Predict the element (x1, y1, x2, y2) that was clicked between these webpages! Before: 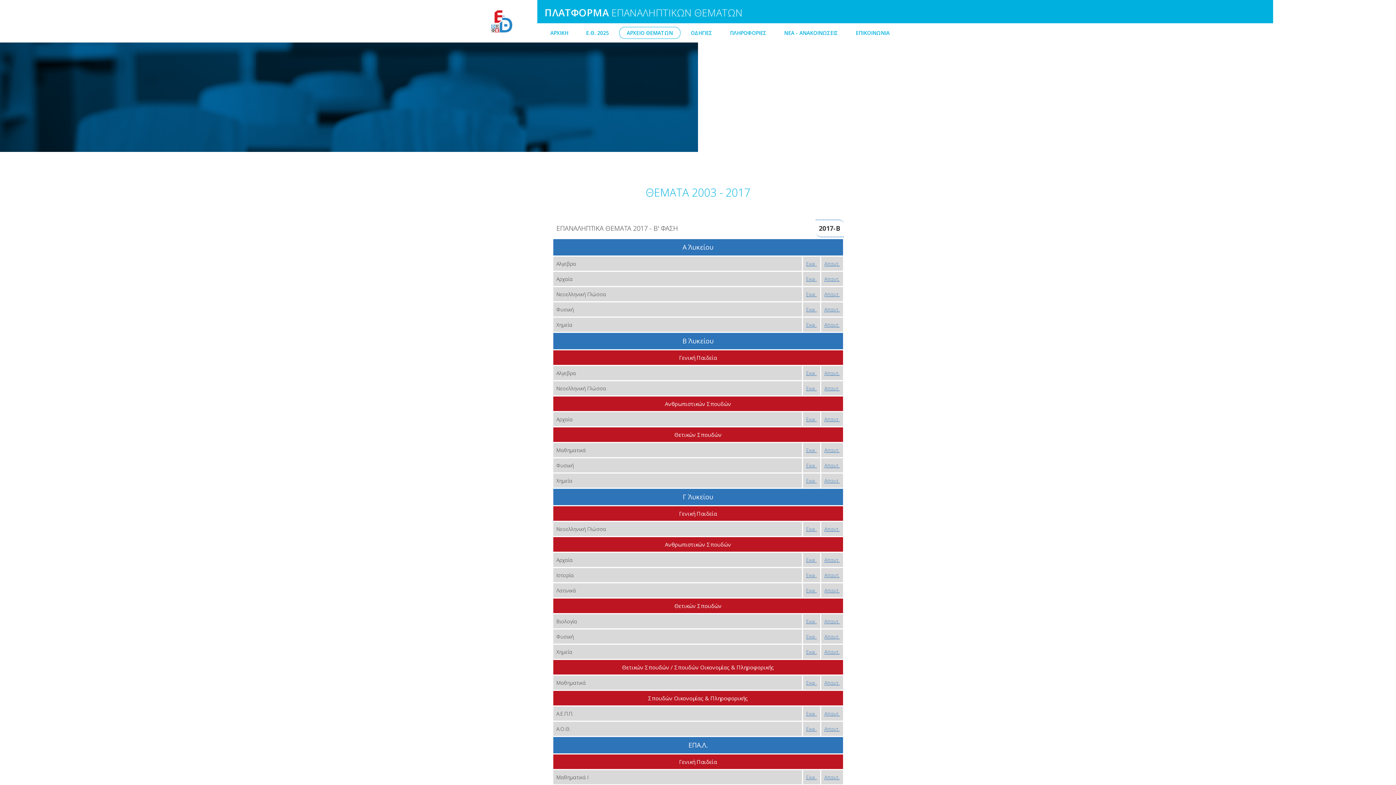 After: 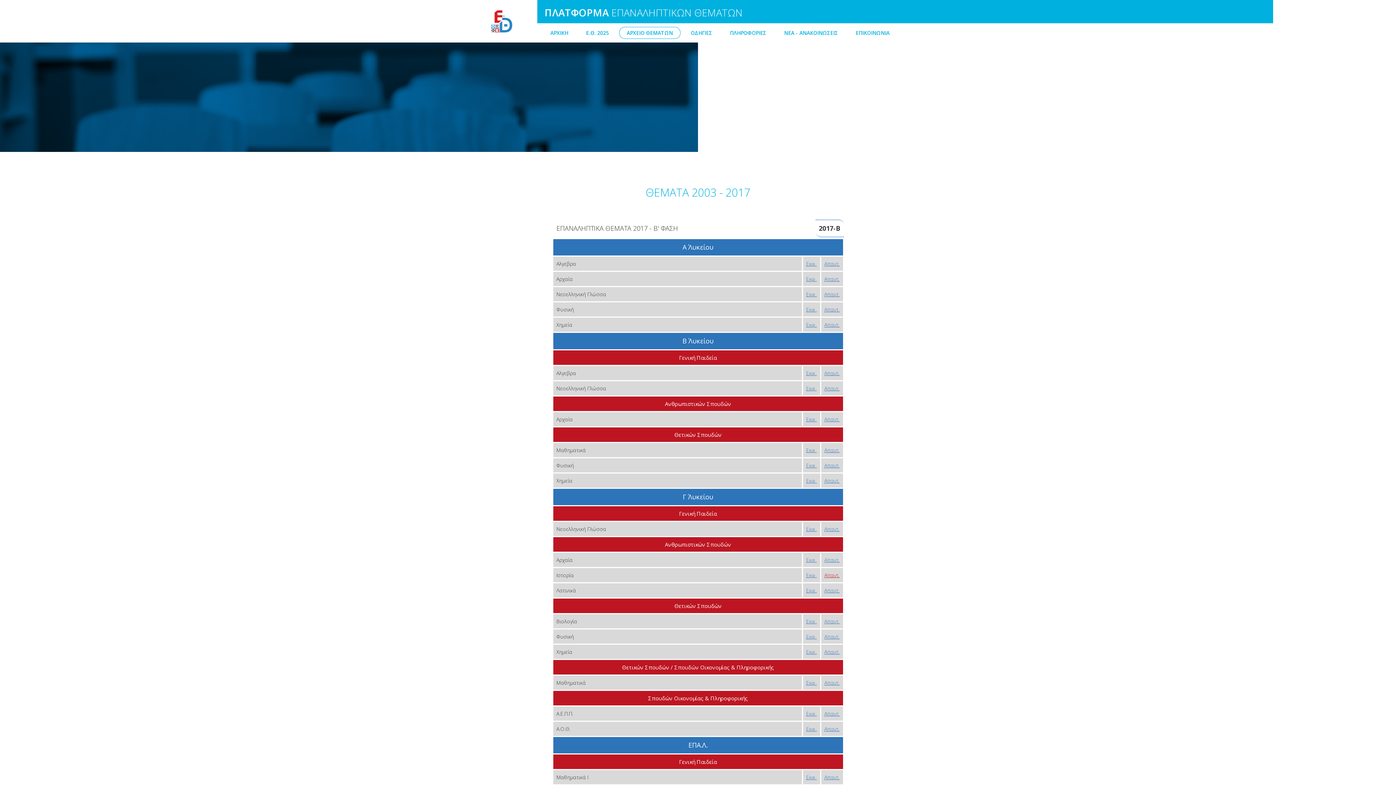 Action: label: Απαντ. bbox: (824, 572, 839, 578)